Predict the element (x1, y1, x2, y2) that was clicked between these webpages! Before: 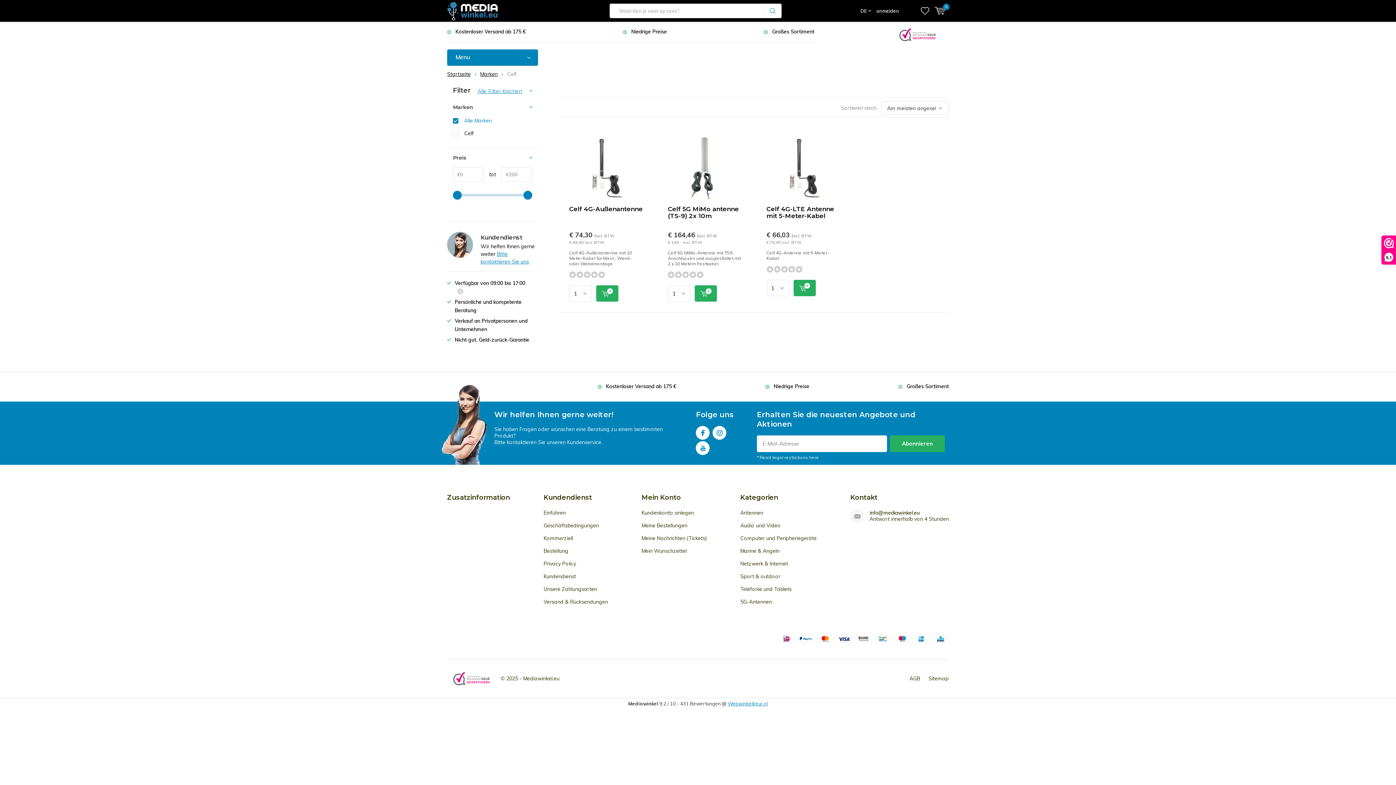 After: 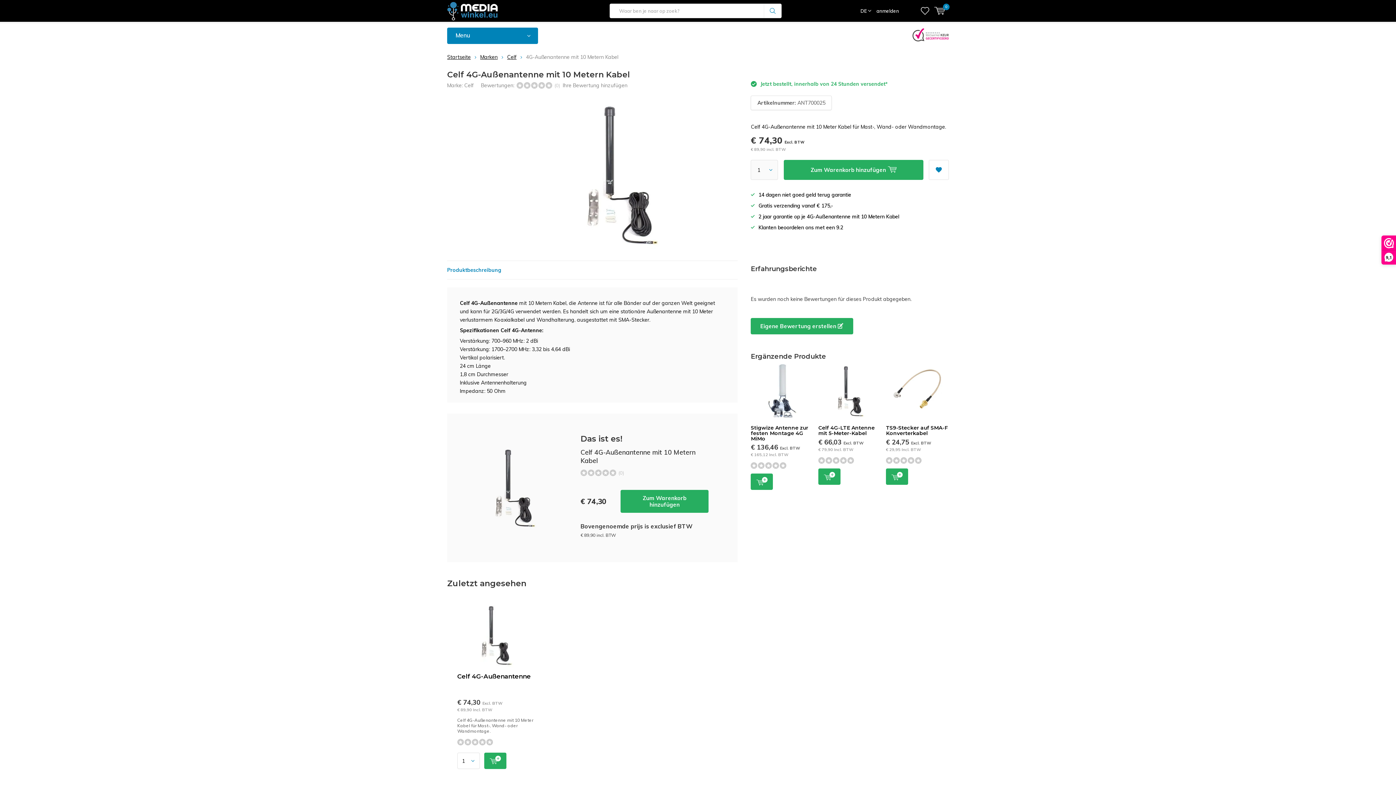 Action: bbox: (573, 136, 638, 200)